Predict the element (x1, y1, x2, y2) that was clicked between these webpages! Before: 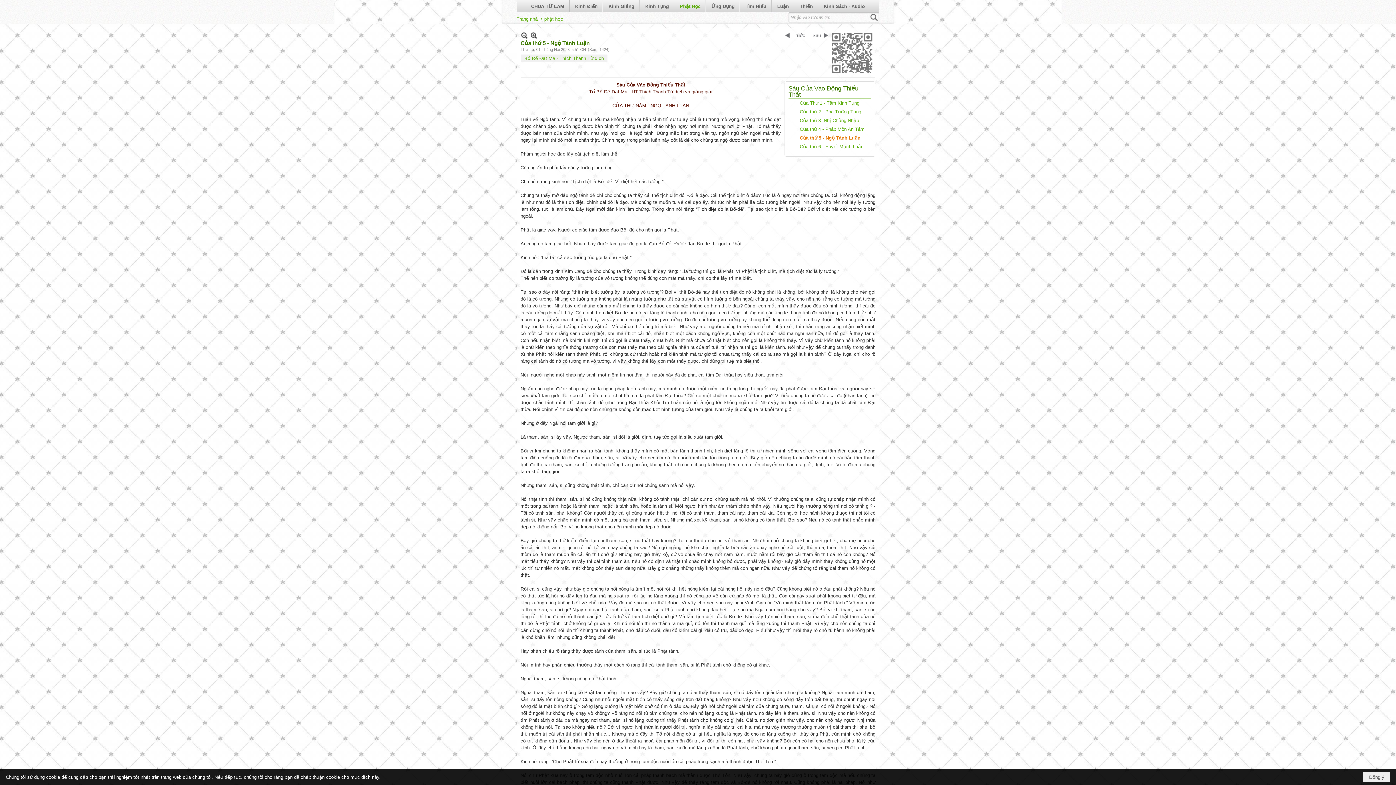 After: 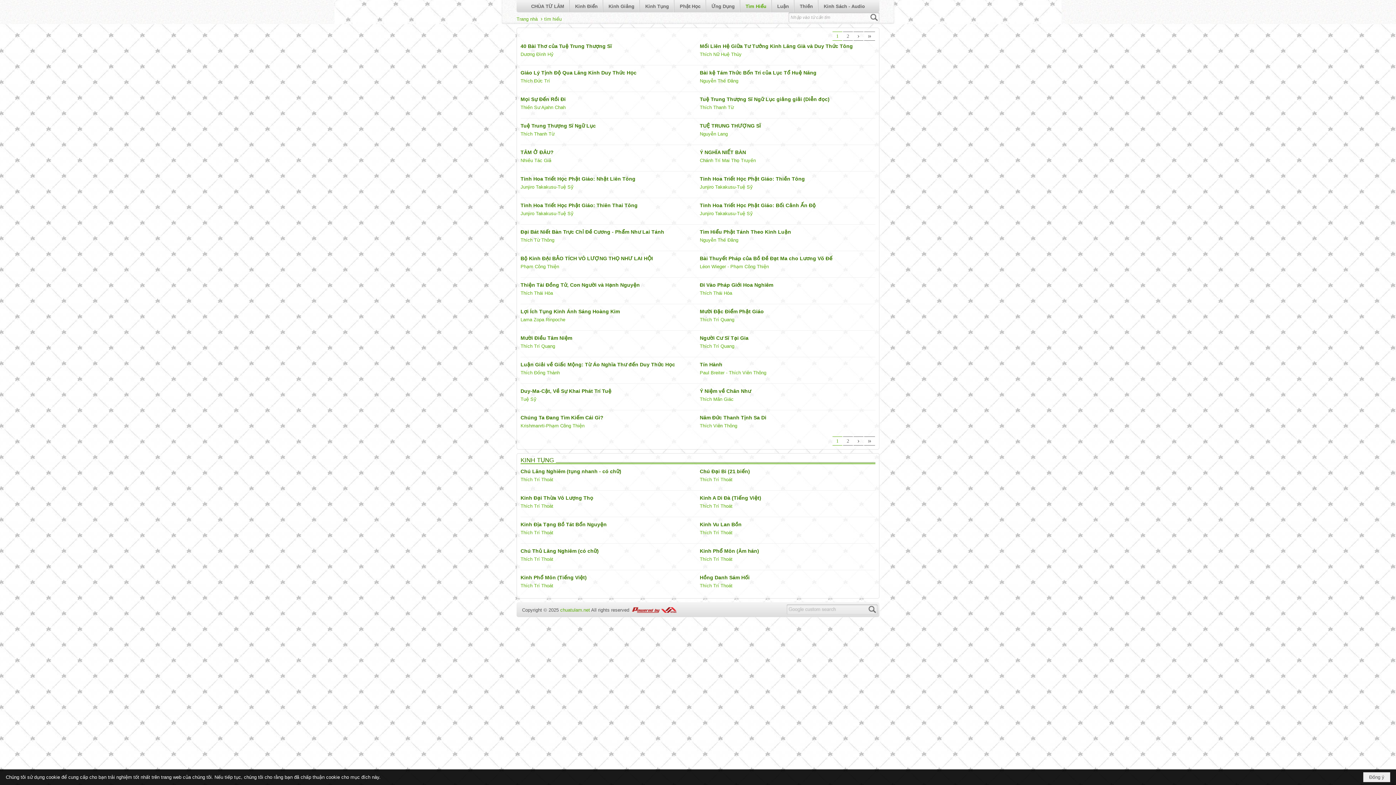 Action: label: Tìm Hiểu bbox: (740, 0, 772, 12)